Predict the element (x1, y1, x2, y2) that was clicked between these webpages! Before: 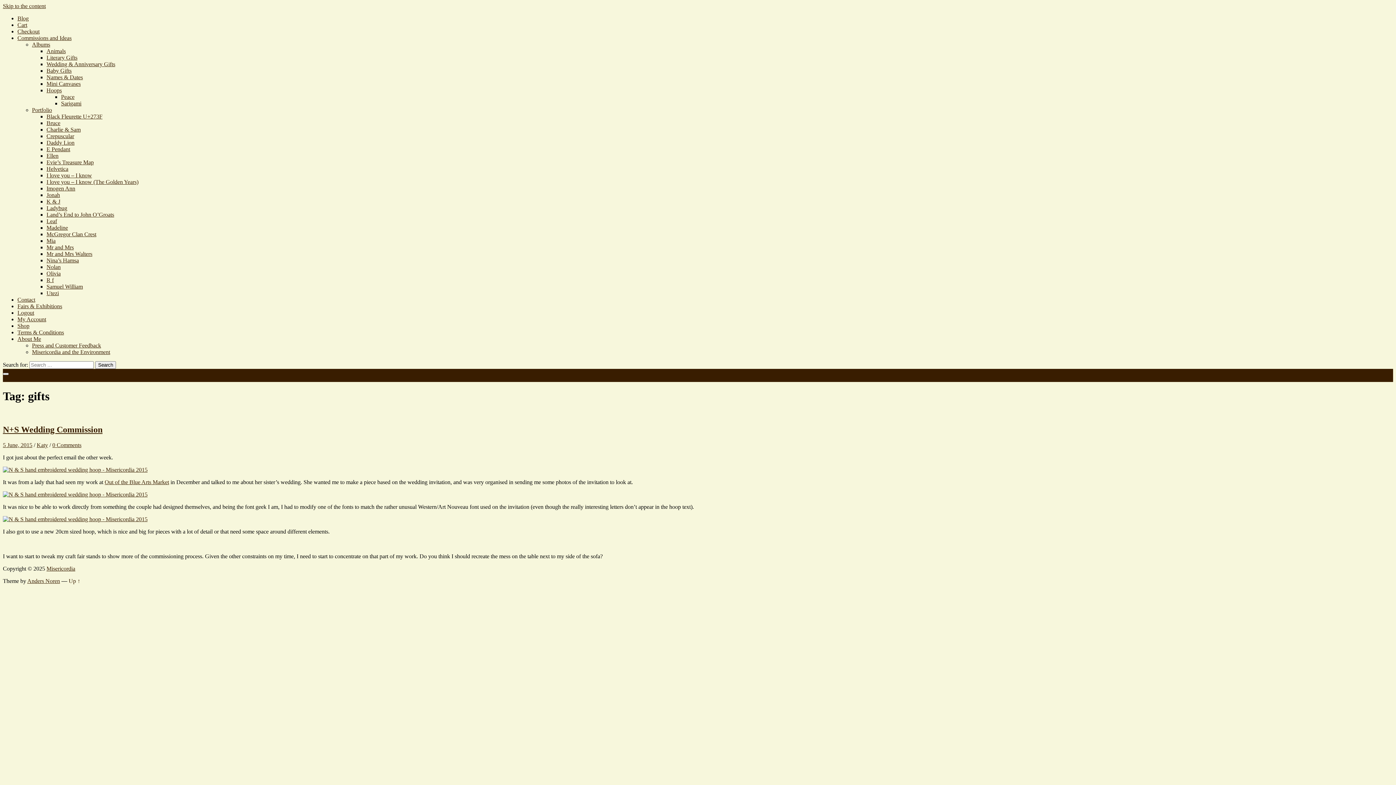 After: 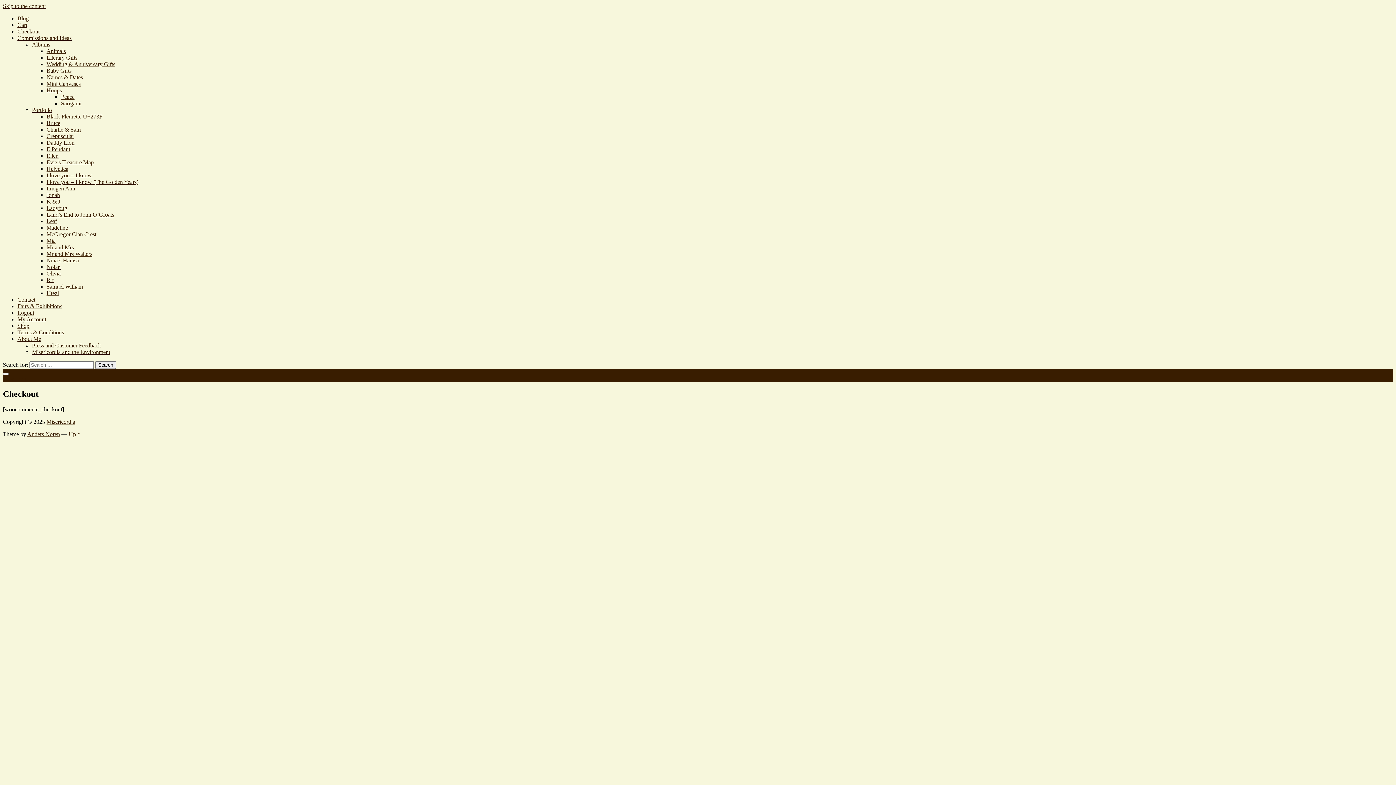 Action: label: Checkout bbox: (17, 28, 39, 34)